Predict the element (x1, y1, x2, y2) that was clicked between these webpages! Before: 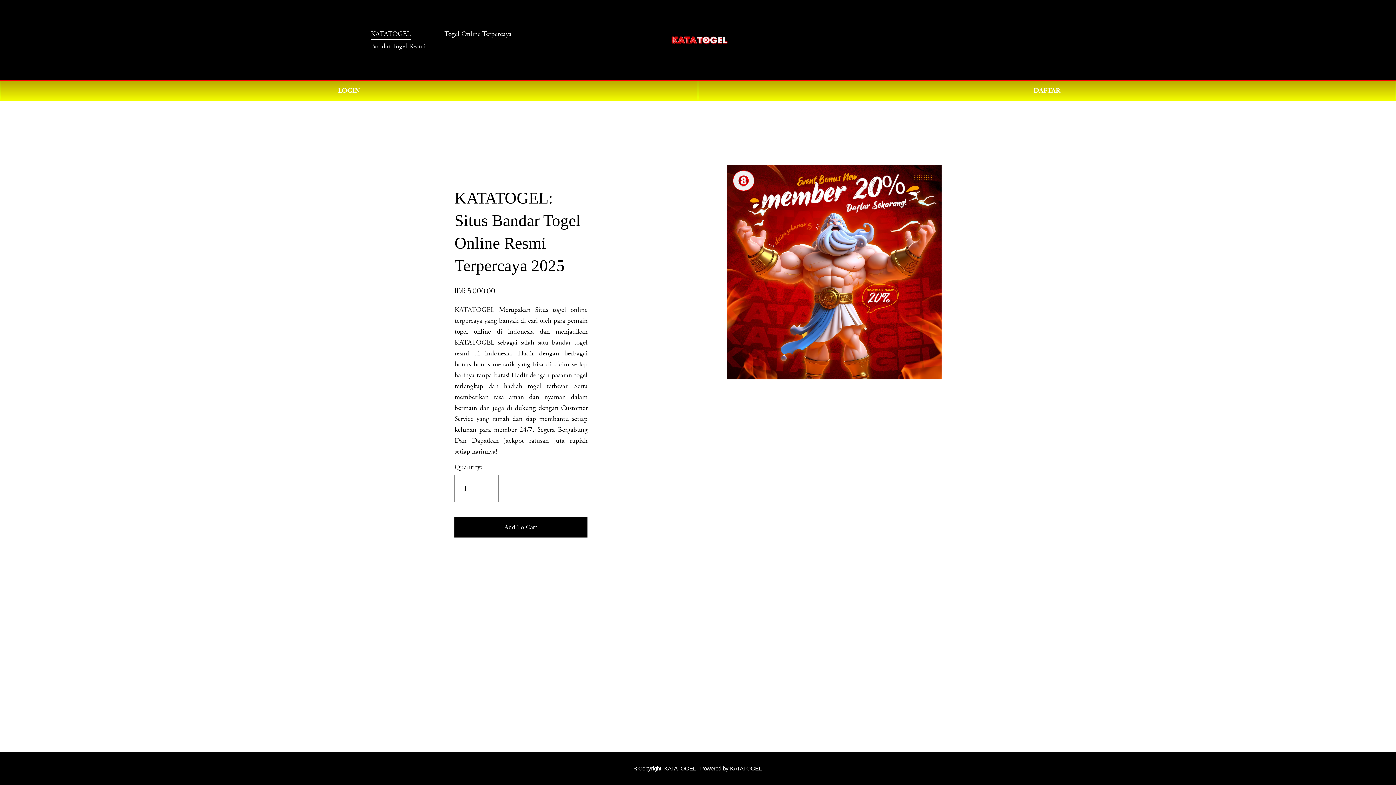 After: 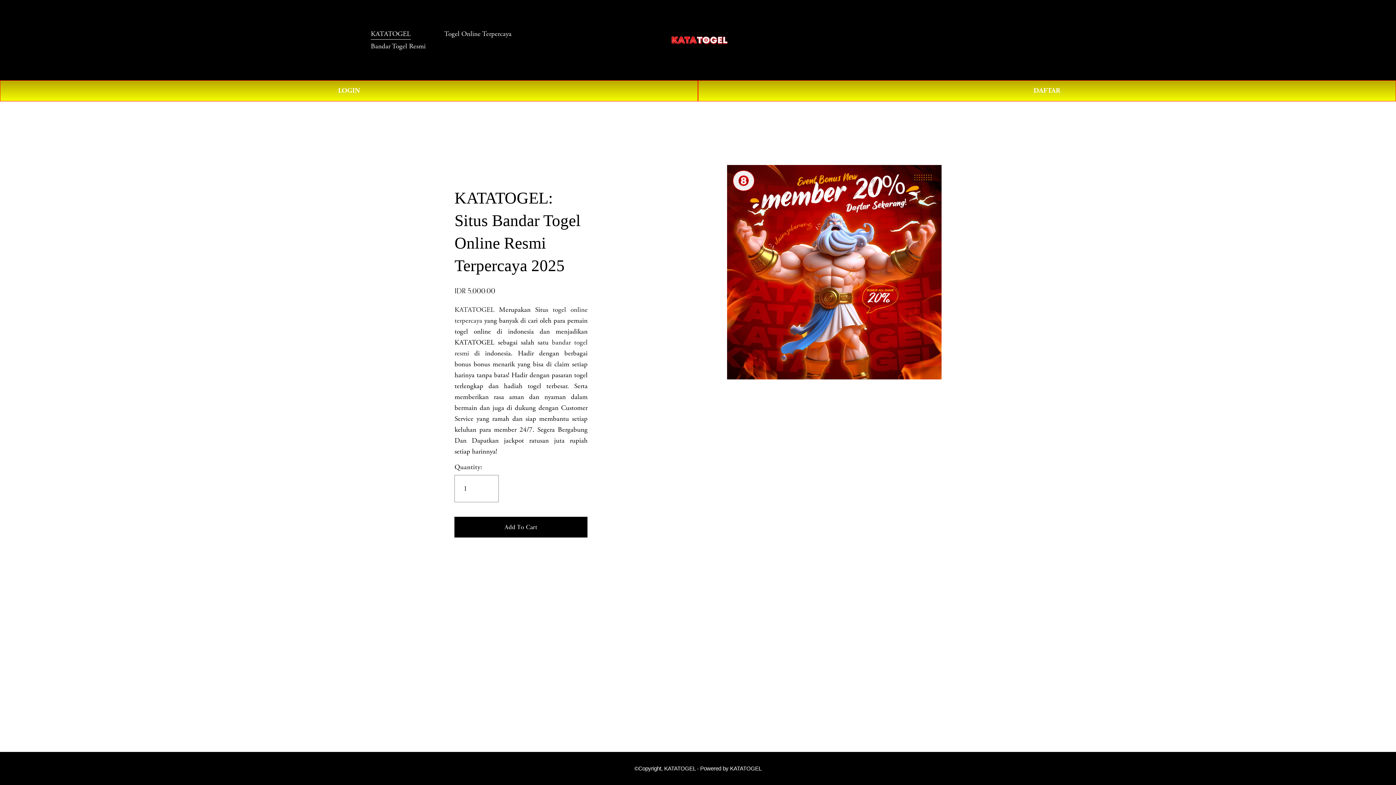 Action: bbox: (660, 31, 736, 49)